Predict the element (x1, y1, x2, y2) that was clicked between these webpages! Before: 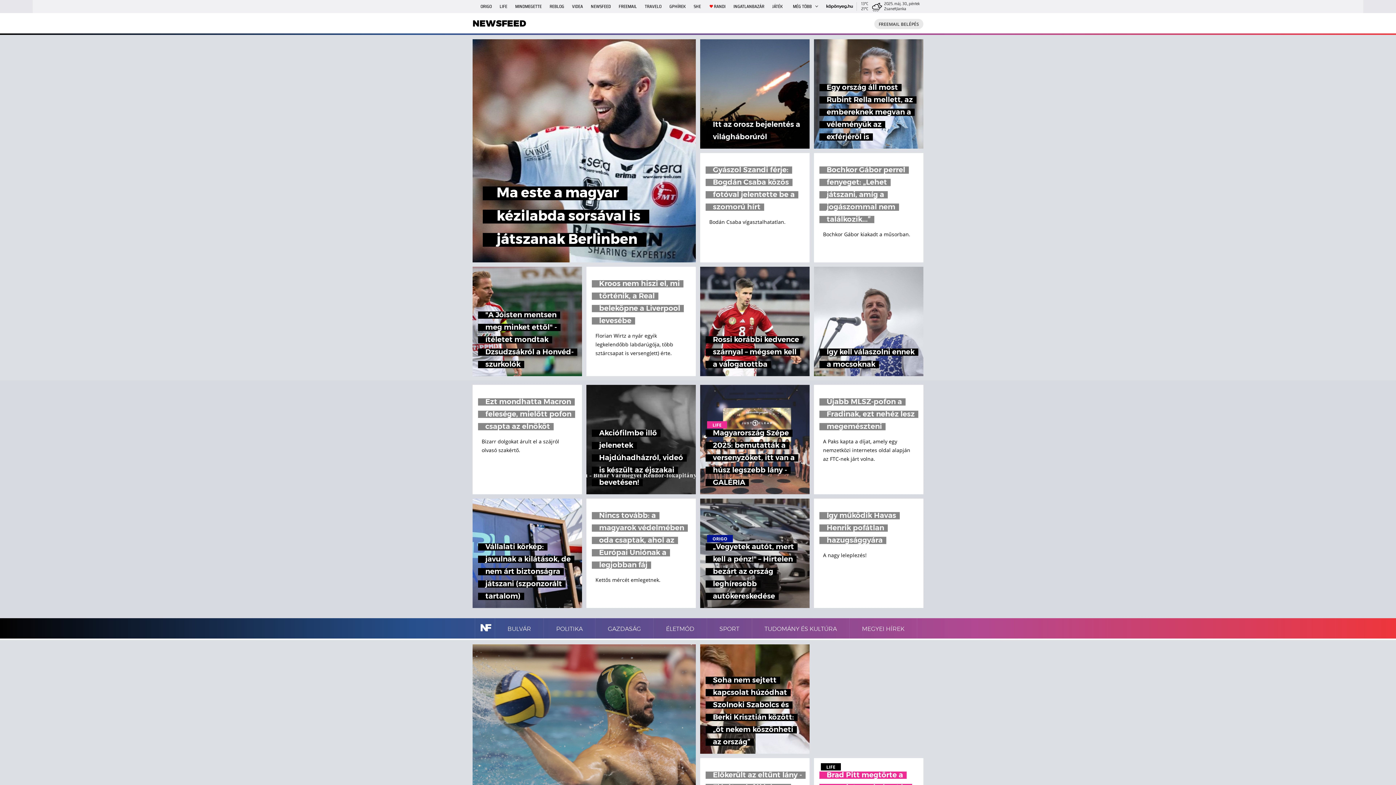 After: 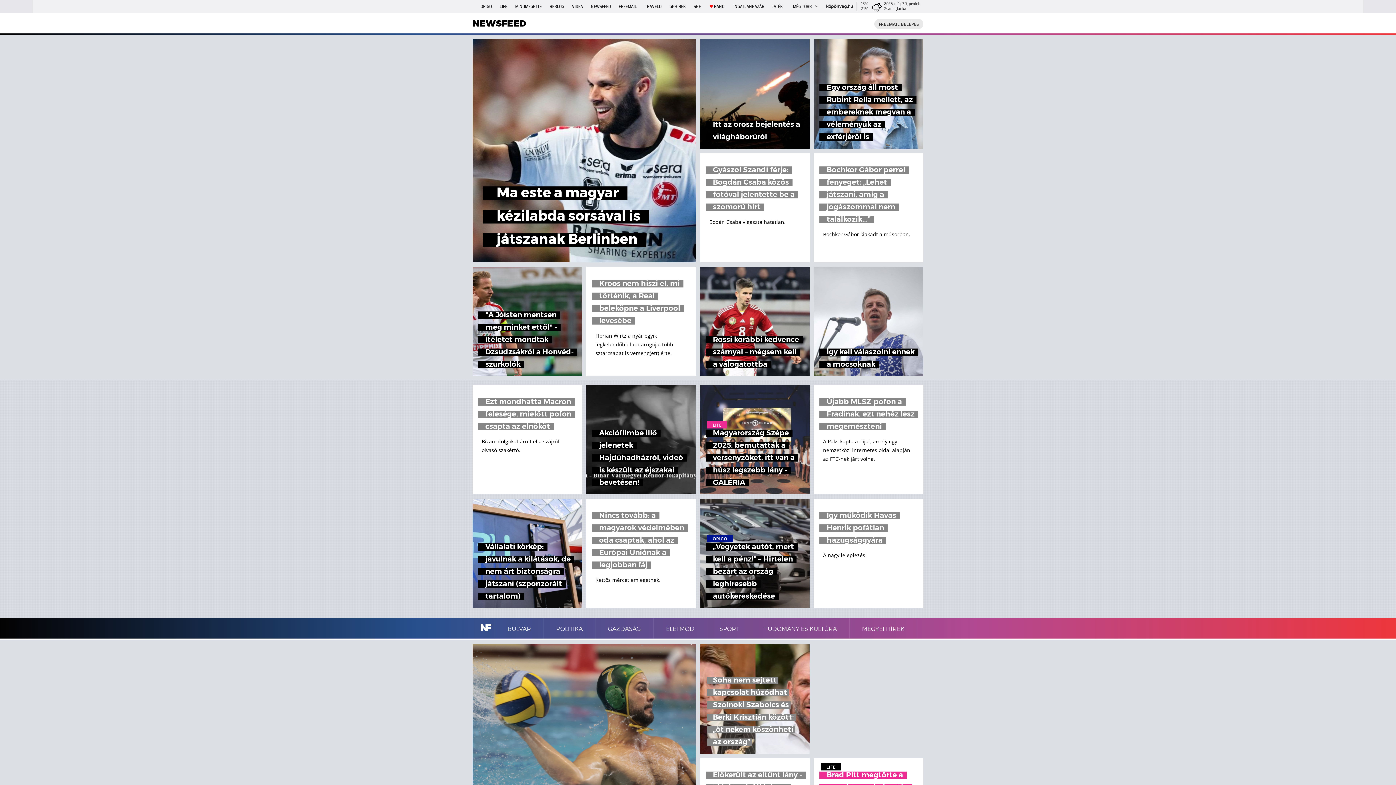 Action: bbox: (700, 644, 809, 754) label: Soha nem sejtett kapcsolat húzódhat Szolnoki Szabolcs és Berki Krisztián között: „őt nekem köszönheti az ország”